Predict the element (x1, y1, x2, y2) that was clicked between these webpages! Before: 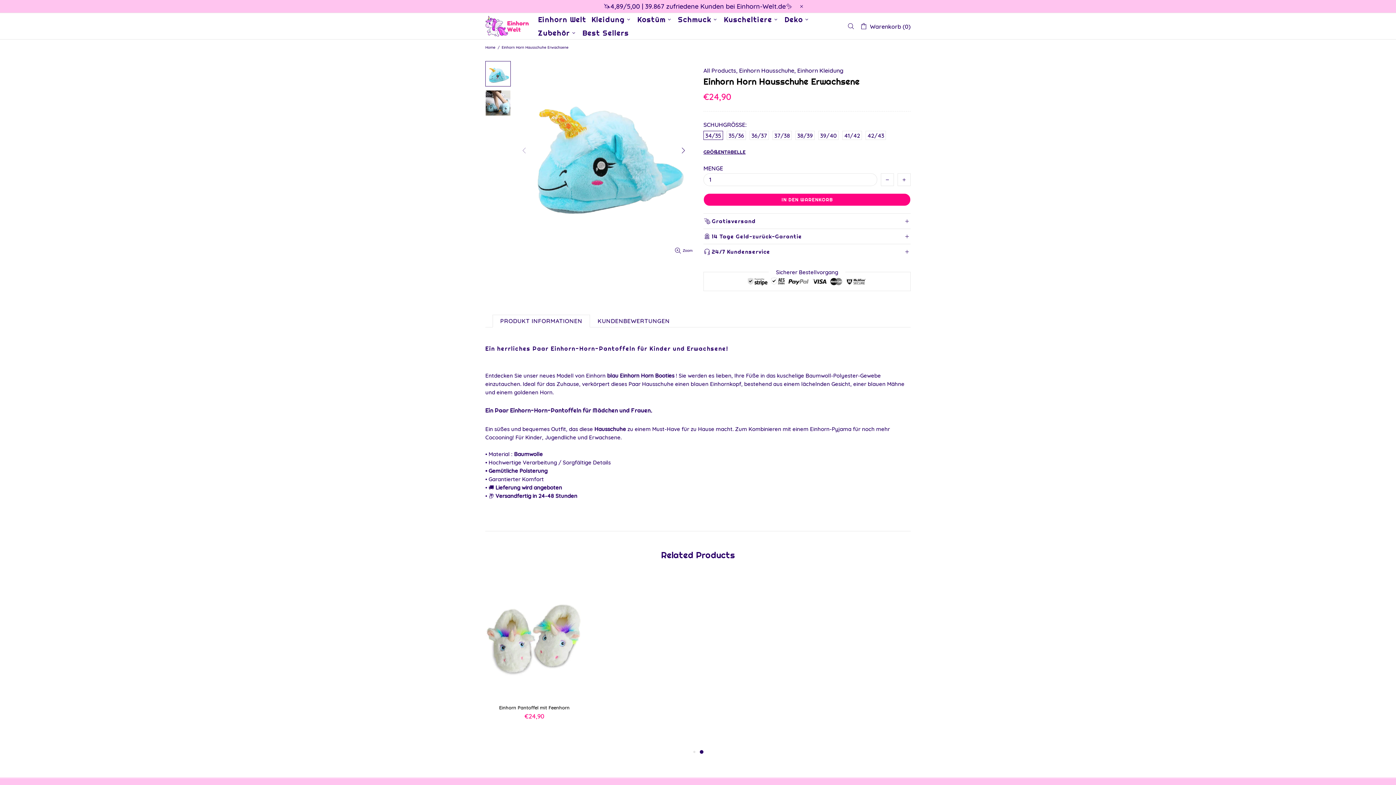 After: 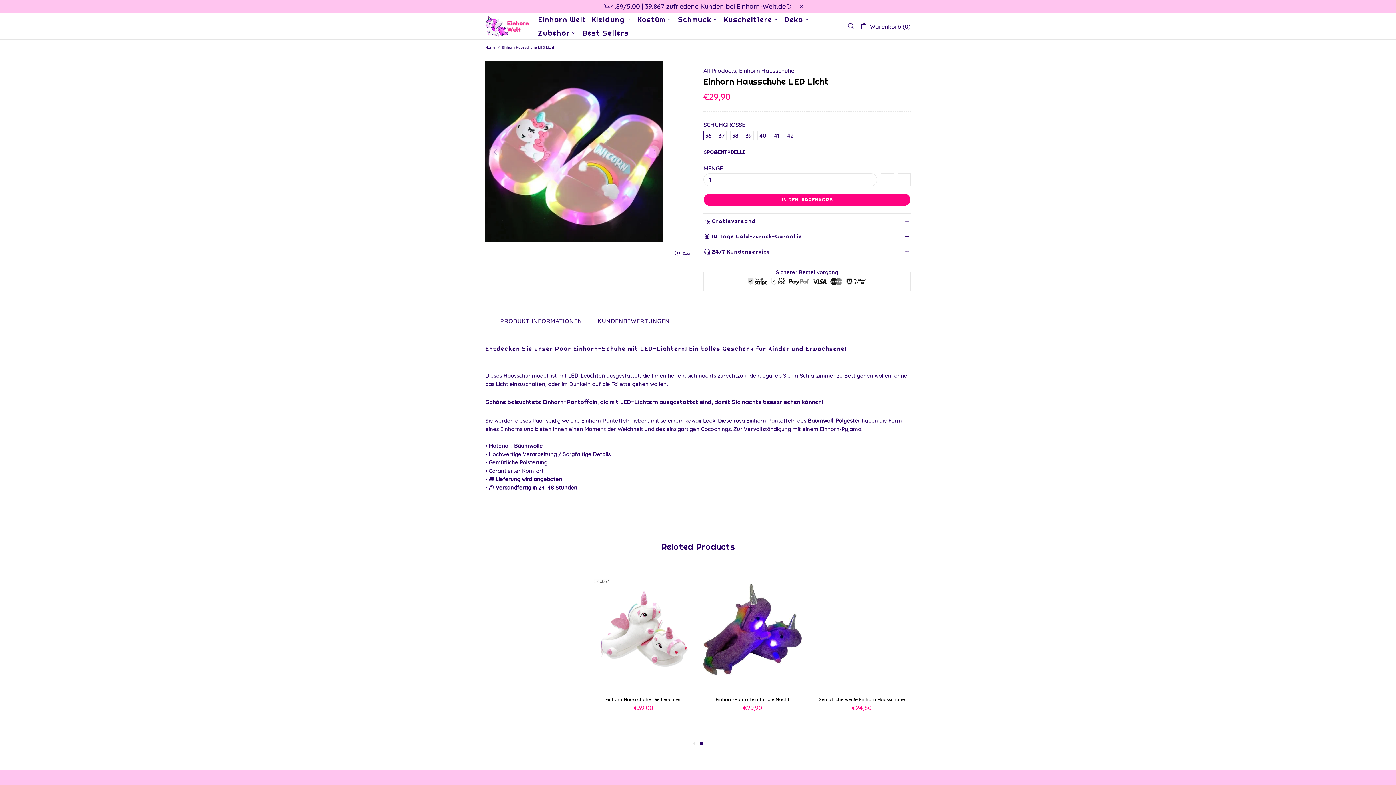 Action: bbox: (812, 573, 910, 699)